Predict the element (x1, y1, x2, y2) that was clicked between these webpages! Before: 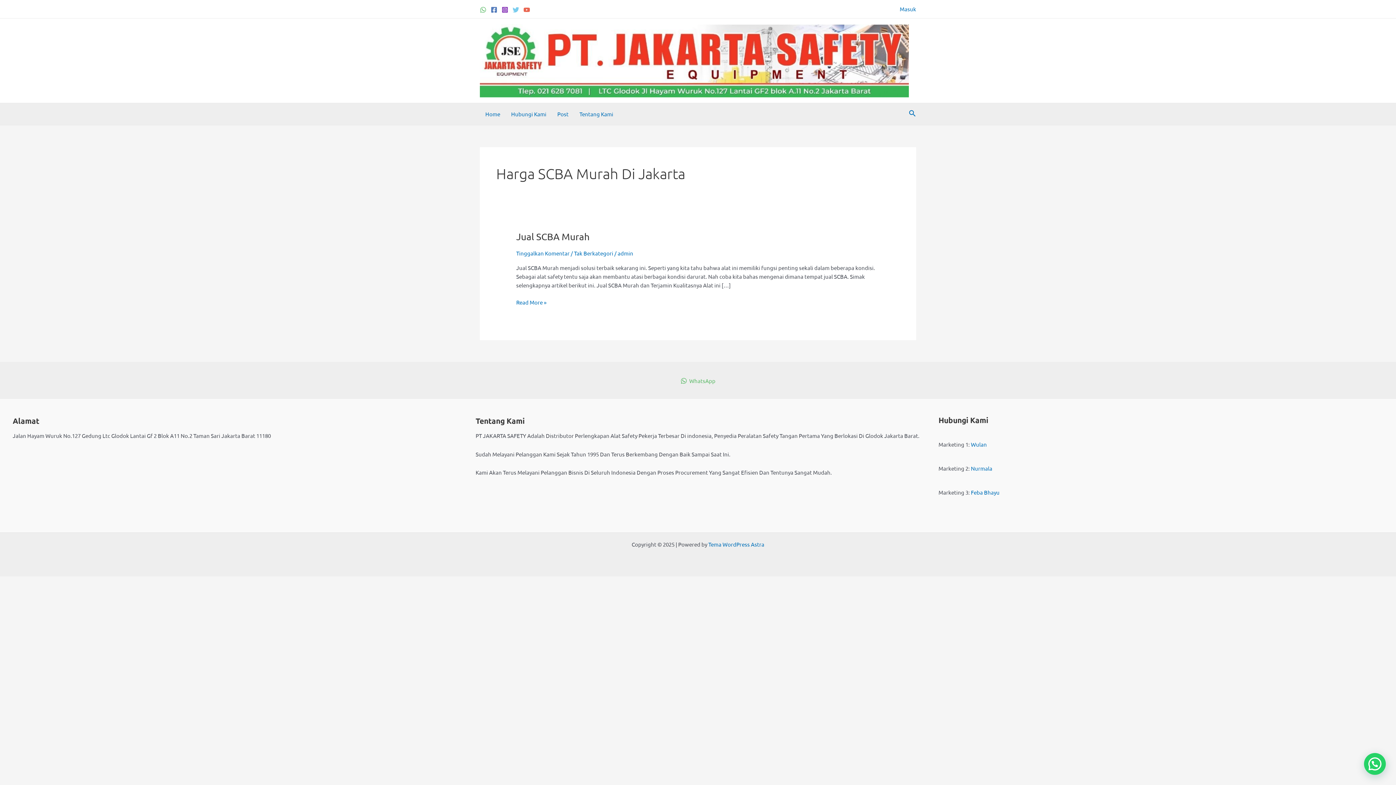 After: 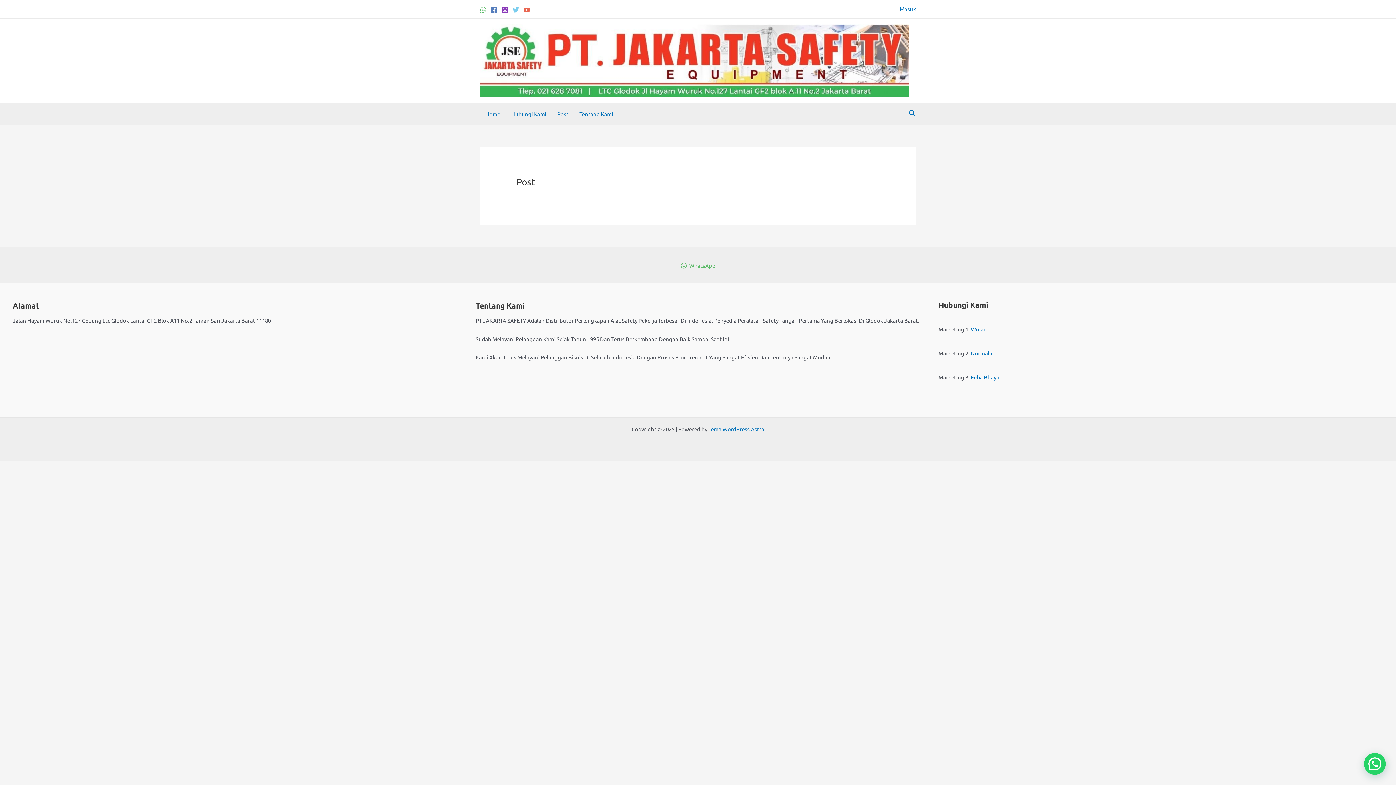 Action: bbox: (552, 103, 574, 125) label: Post